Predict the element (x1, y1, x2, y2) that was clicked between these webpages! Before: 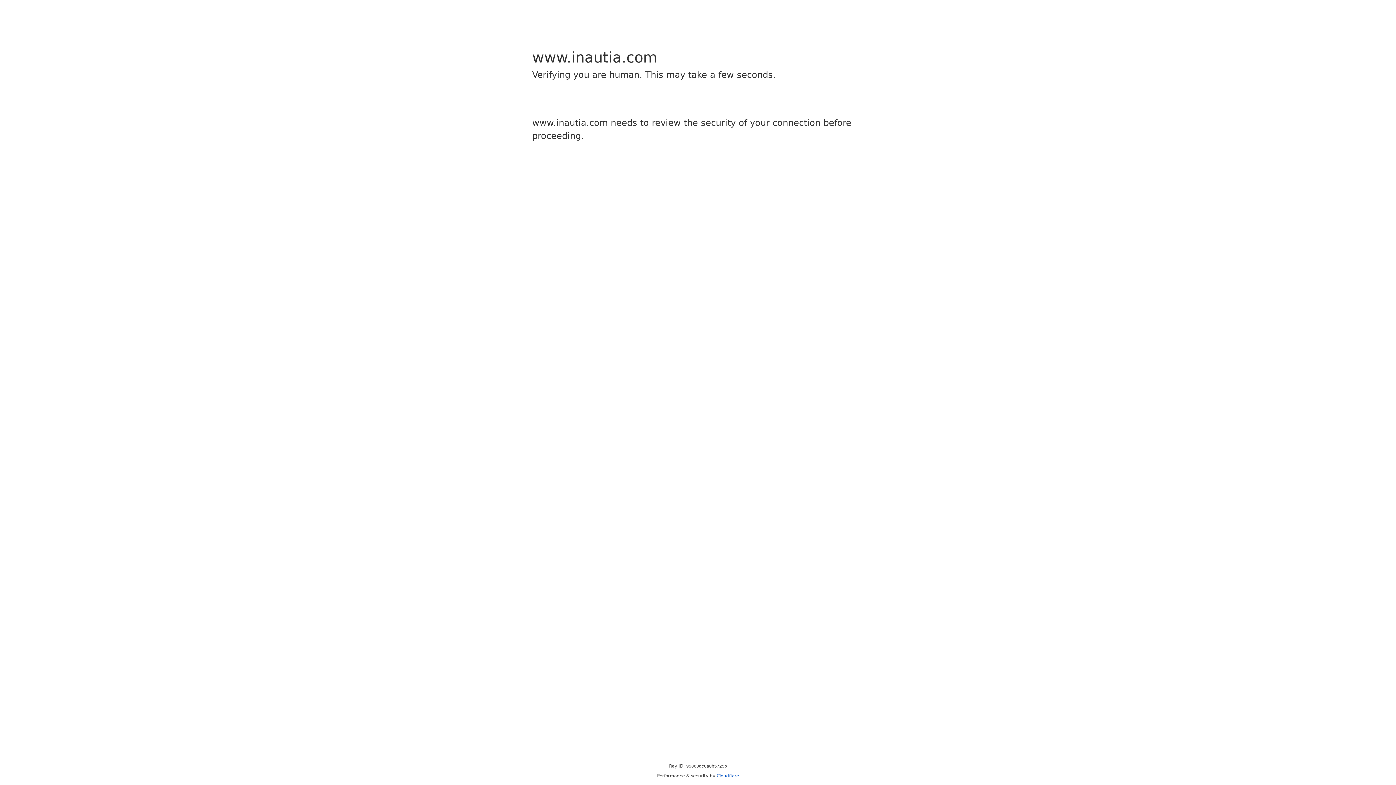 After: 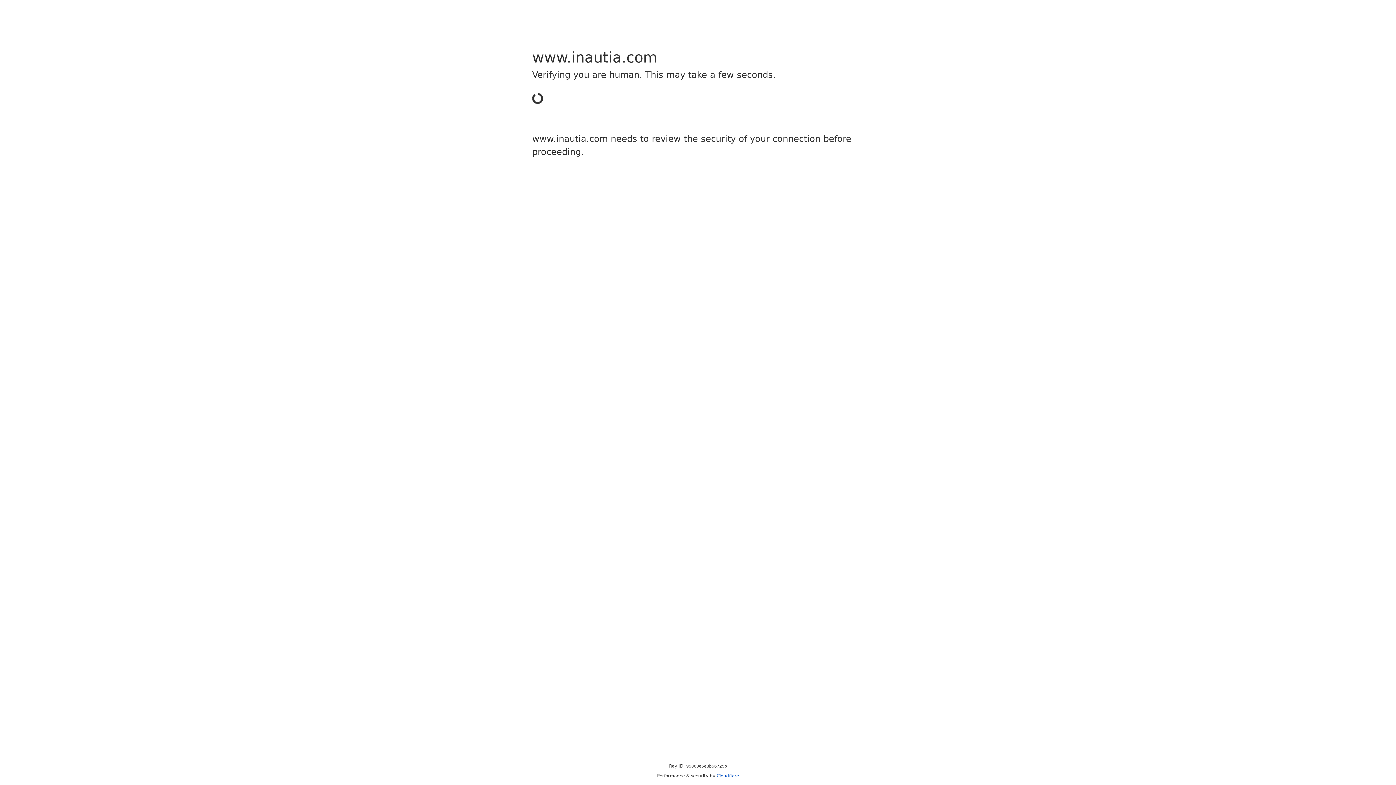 Action: label: Cloudflare bbox: (716, 773, 739, 778)